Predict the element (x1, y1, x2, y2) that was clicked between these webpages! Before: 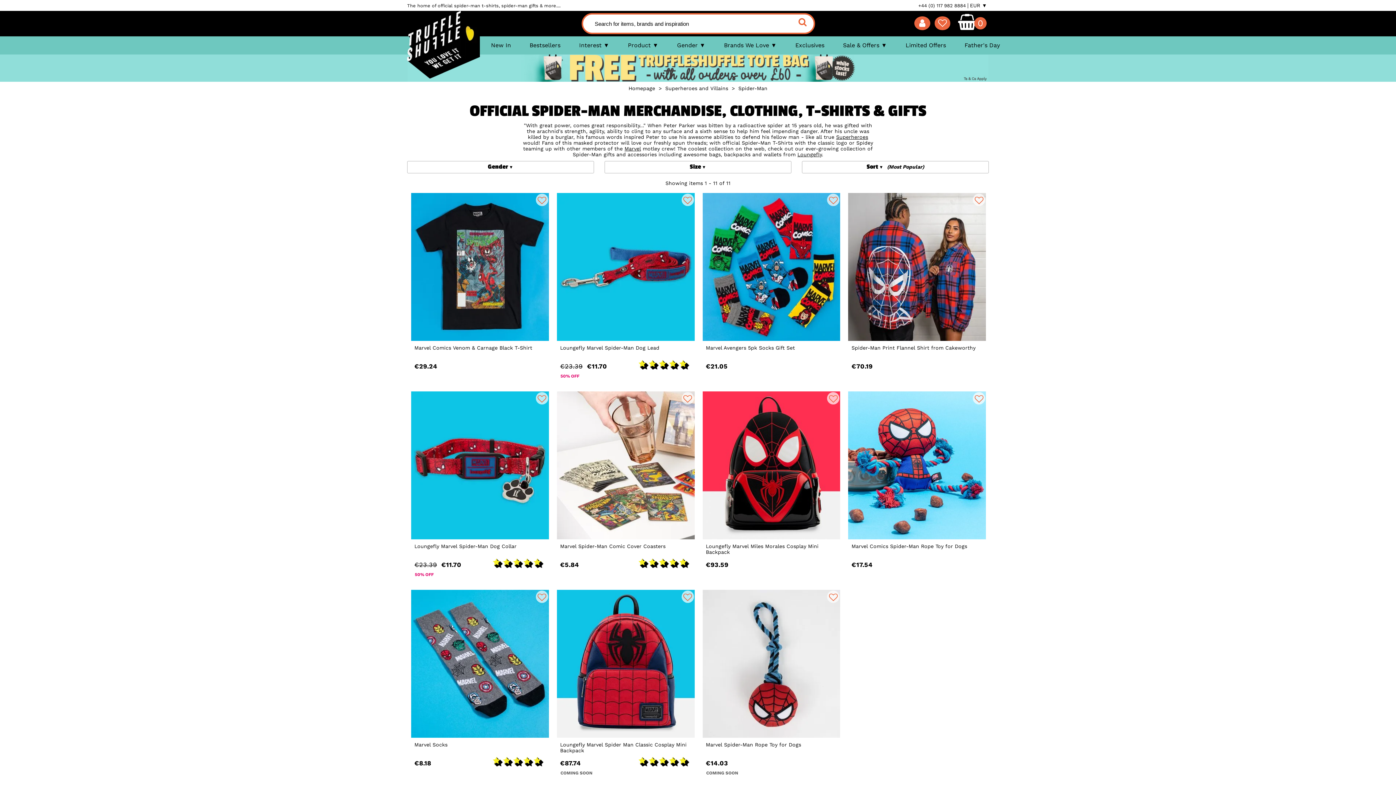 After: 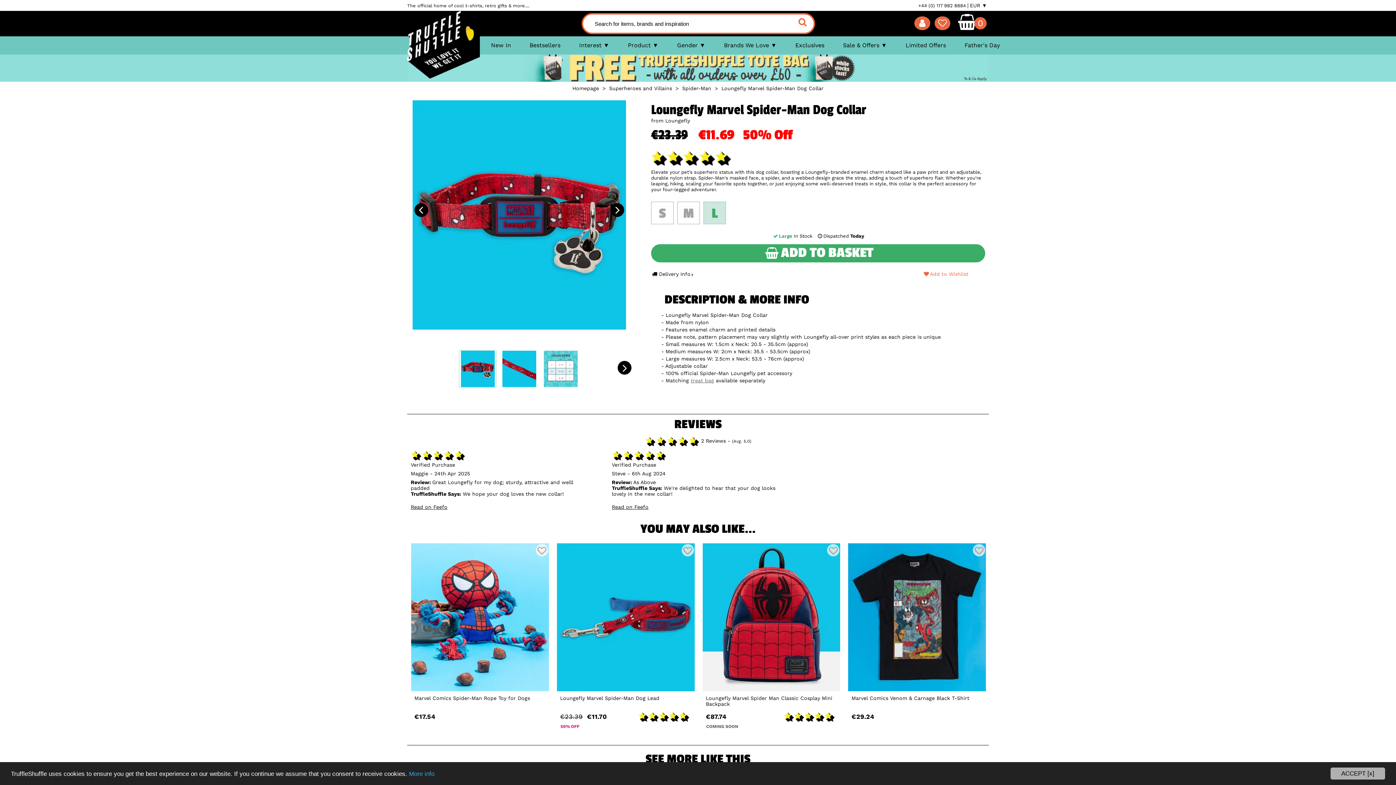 Action: bbox: (410, 391, 549, 578) label: Loungefly Marvel Spider-Man Dog Collar
€23.39€11.70
50% OFF